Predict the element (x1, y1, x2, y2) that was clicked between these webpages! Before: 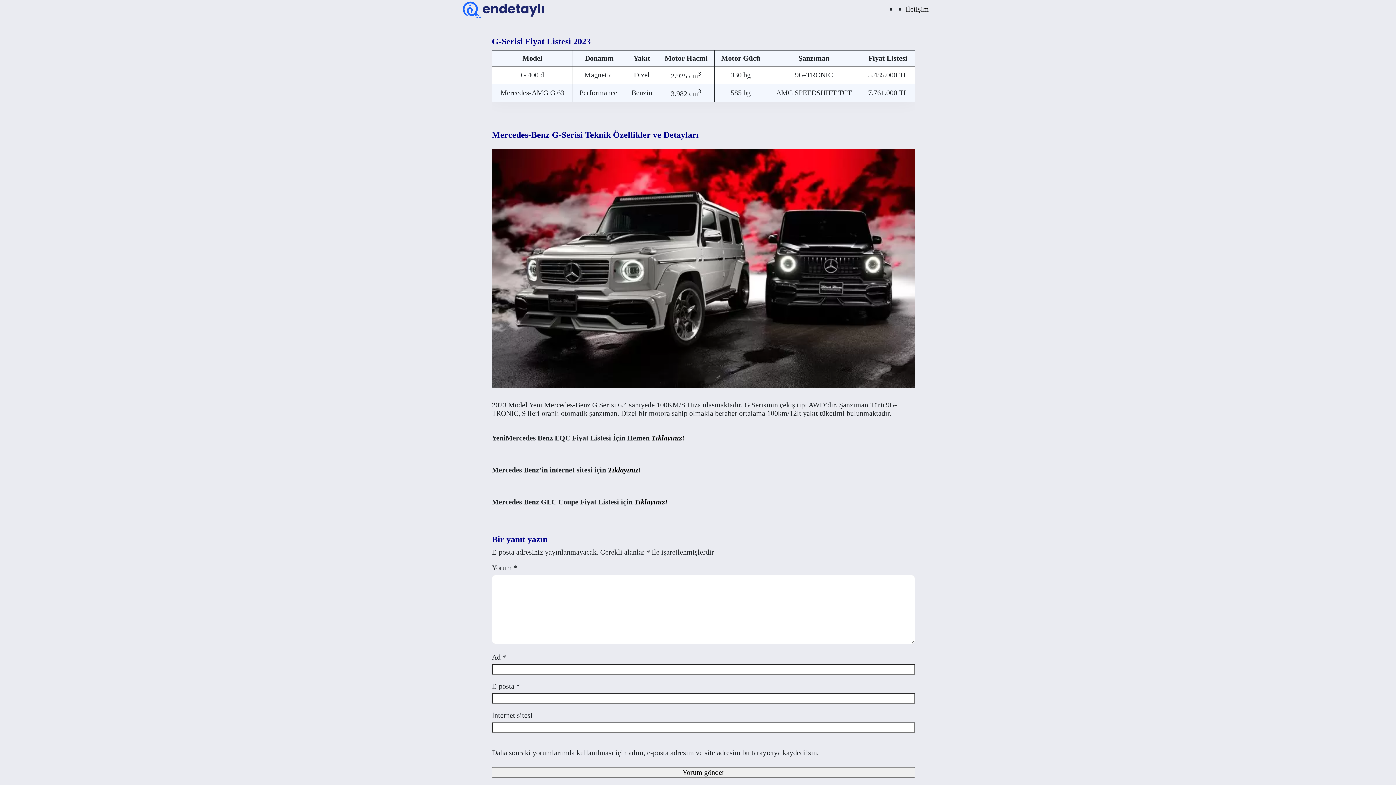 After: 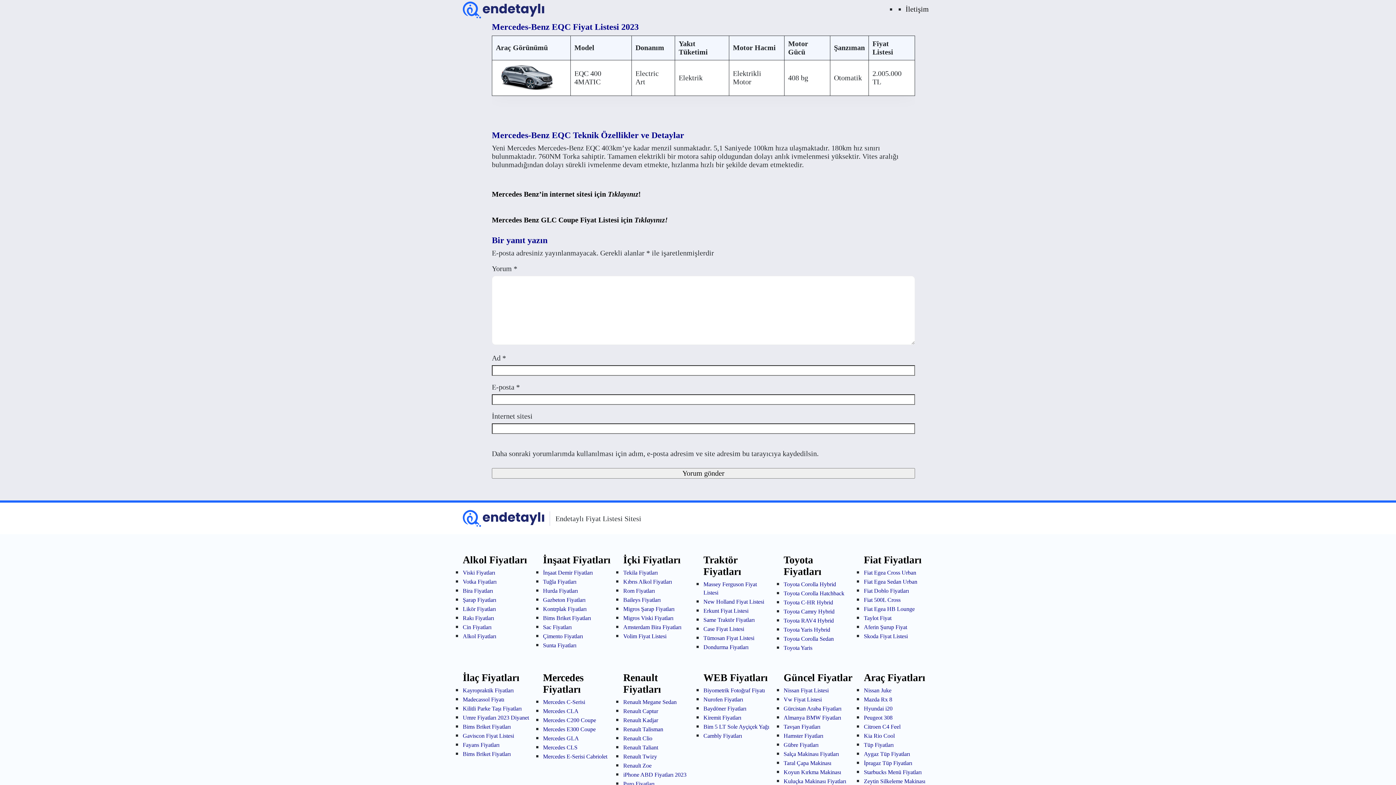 Action: bbox: (651, 430, 684, 446) label: Tıklayınız!